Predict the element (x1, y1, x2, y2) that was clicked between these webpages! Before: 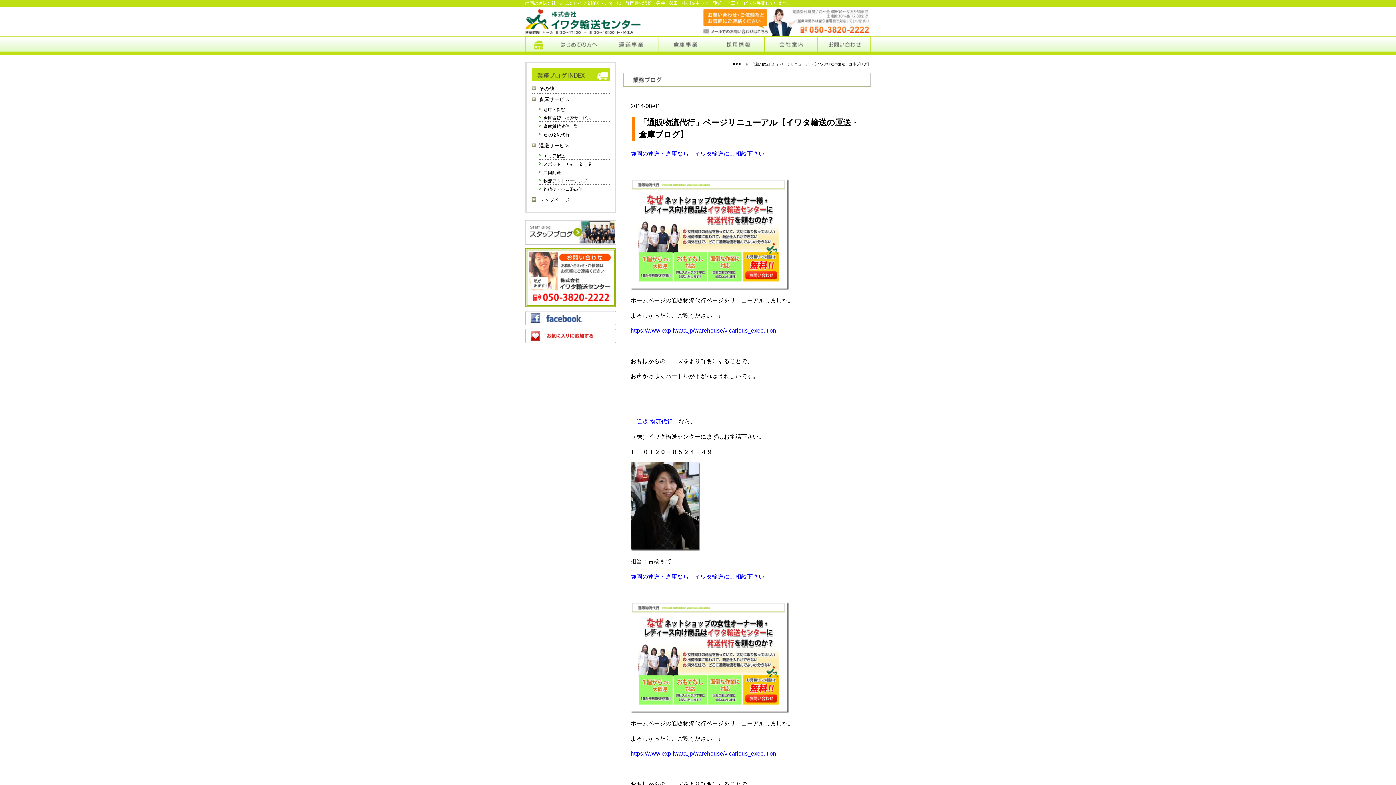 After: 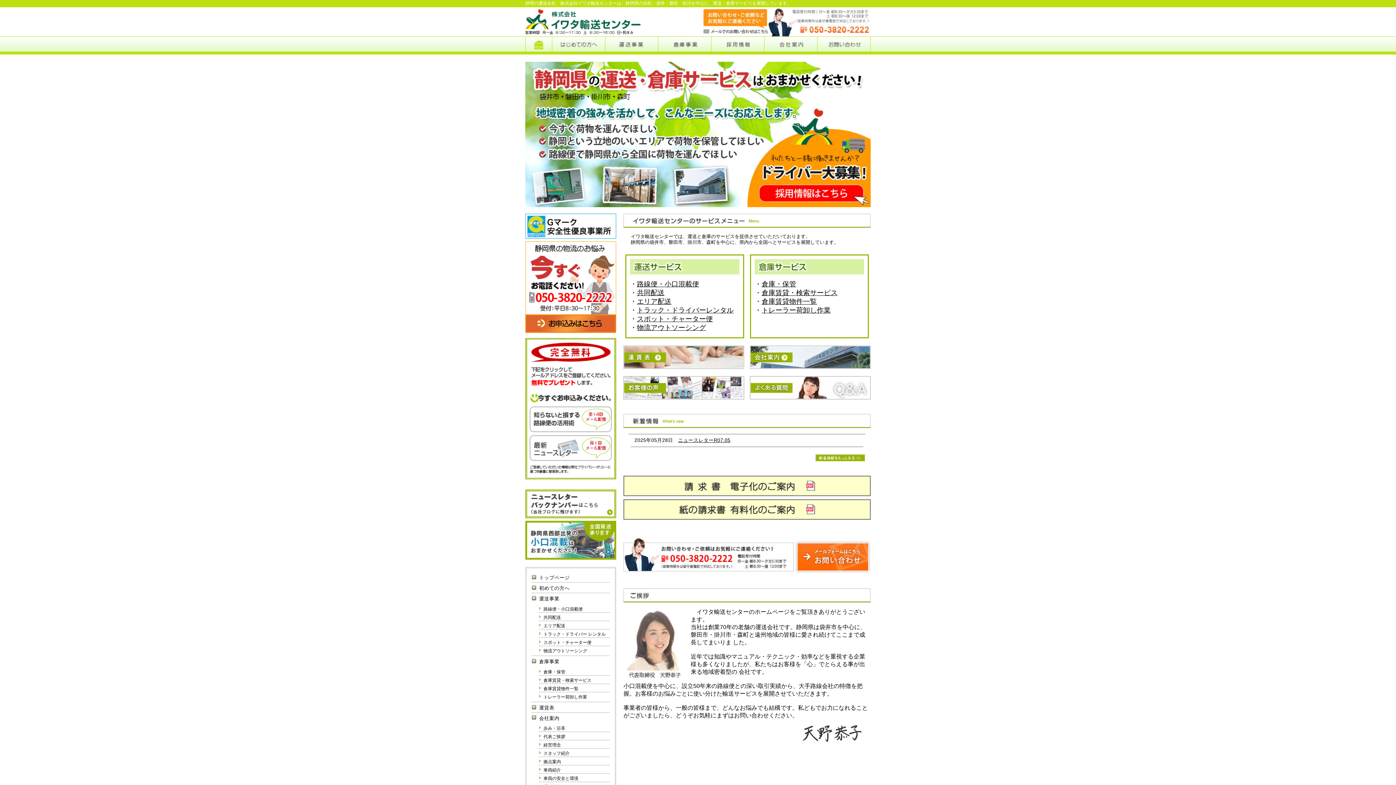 Action: label: 株式会社イワタ輸送センター bbox: (525, 7, 641, 36)